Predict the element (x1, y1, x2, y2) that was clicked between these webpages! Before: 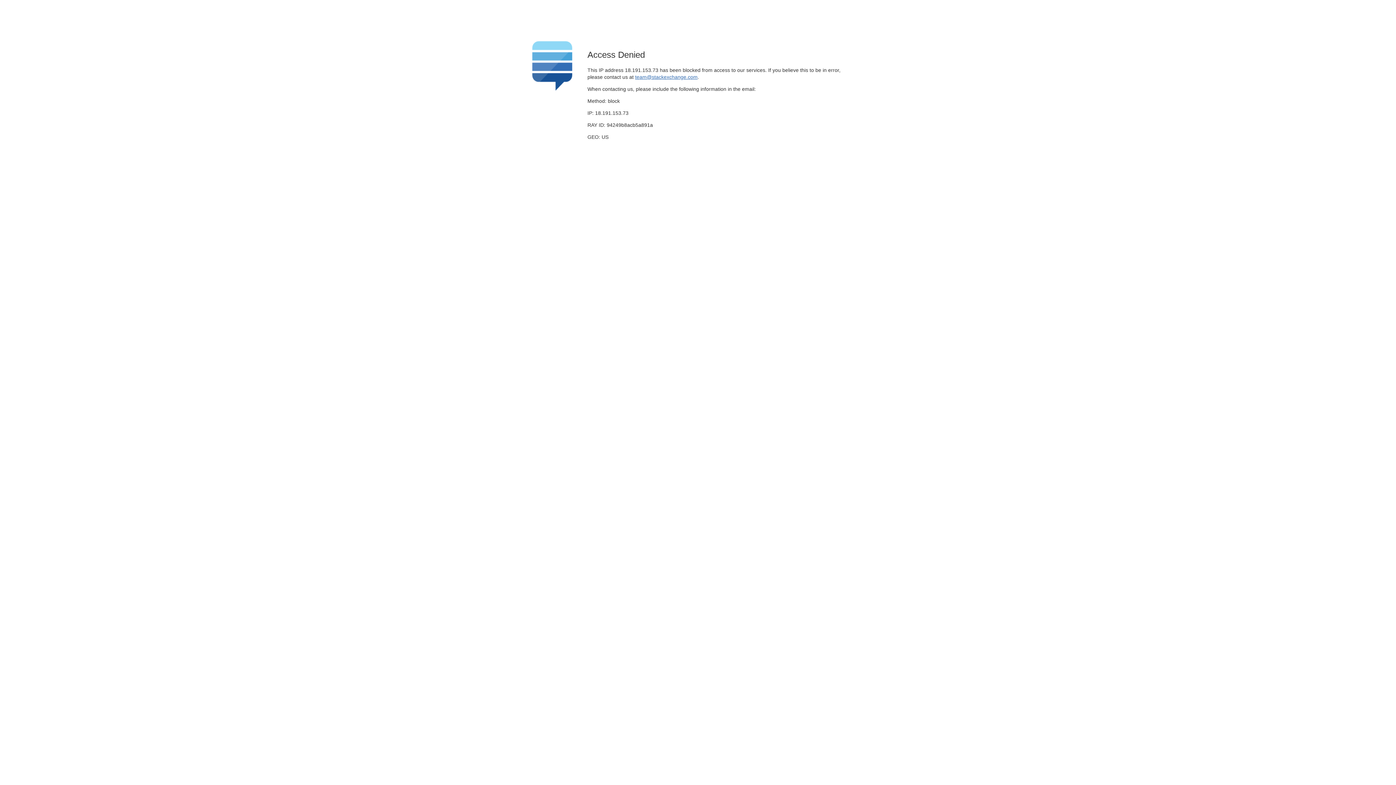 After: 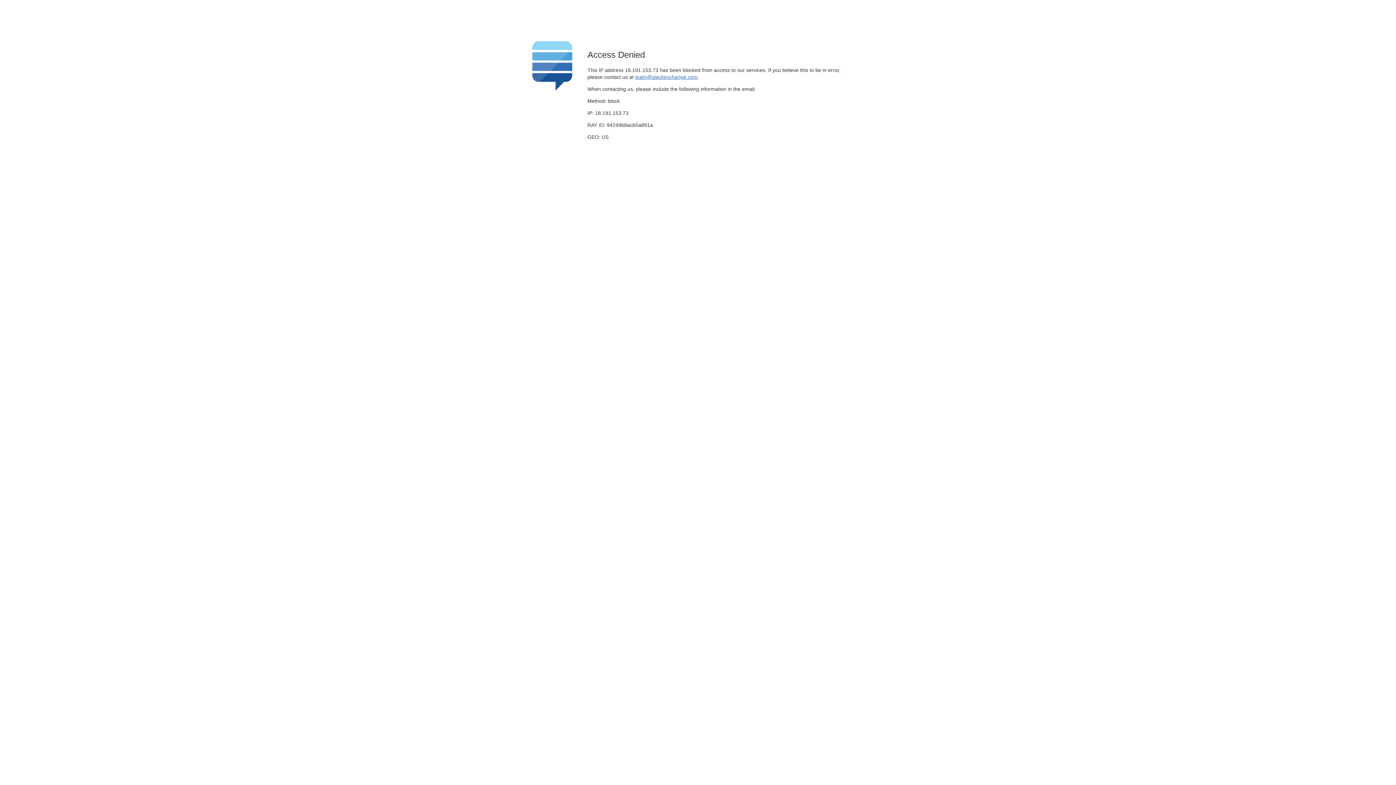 Action: label: team@stackexchange.com bbox: (635, 74, 697, 79)